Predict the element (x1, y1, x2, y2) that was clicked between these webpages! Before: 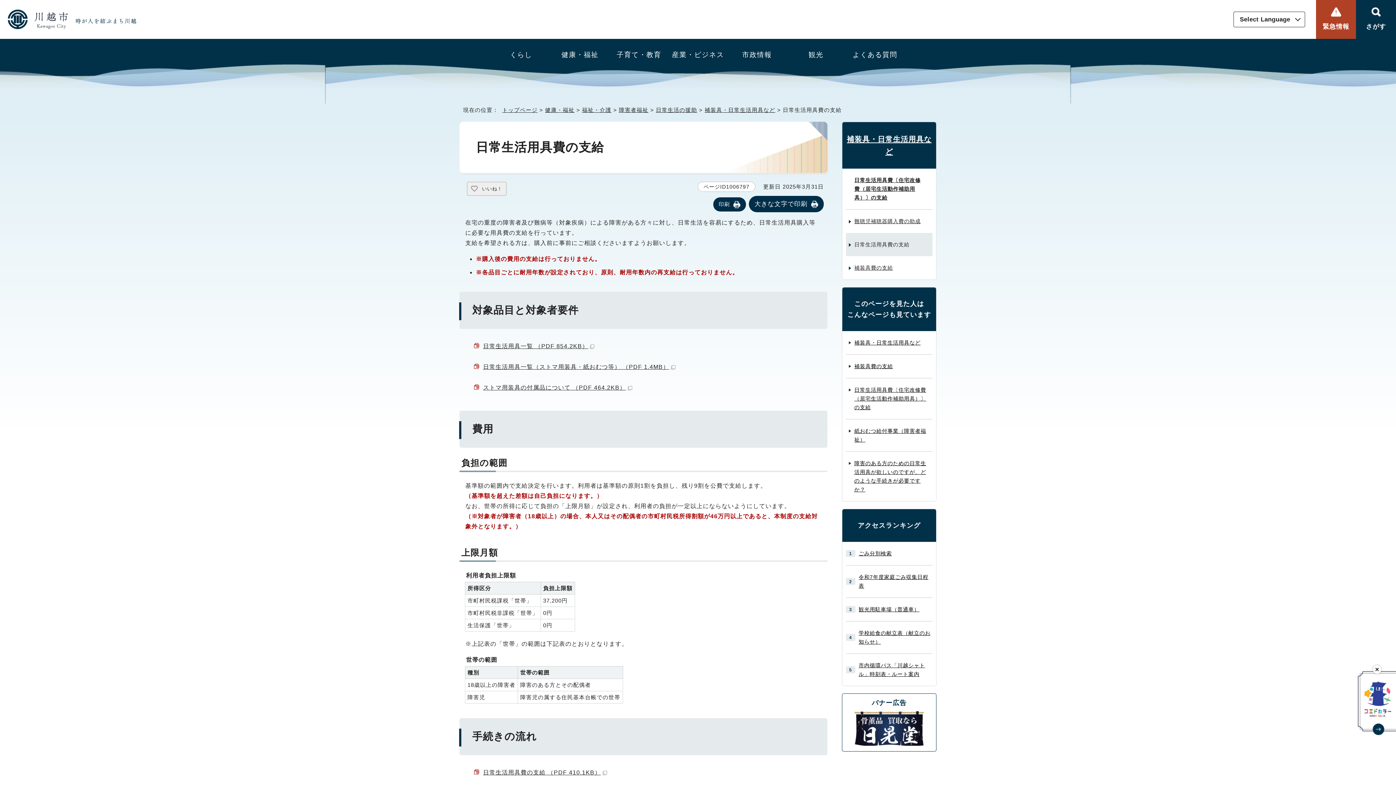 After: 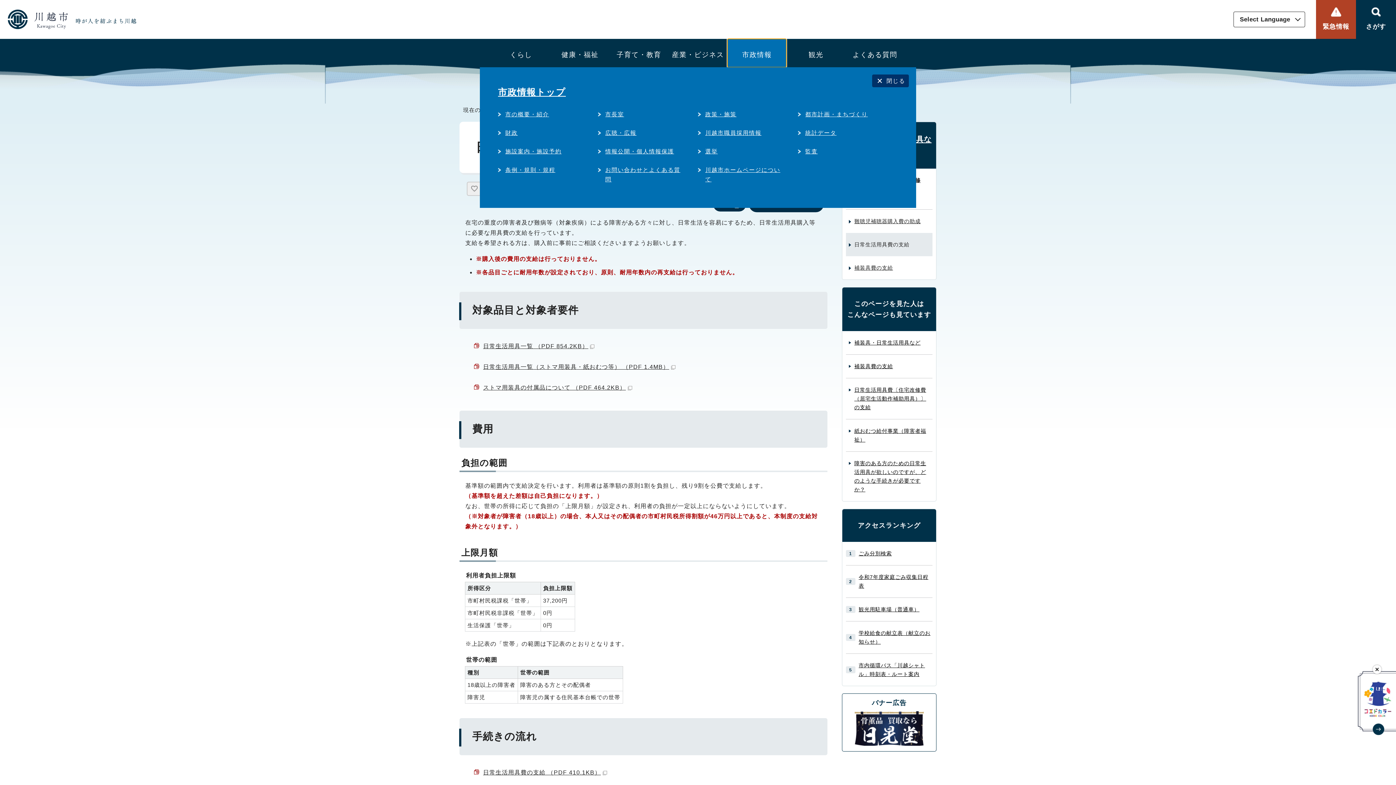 Action: bbox: (727, 38, 786, 67) label: 市政情報